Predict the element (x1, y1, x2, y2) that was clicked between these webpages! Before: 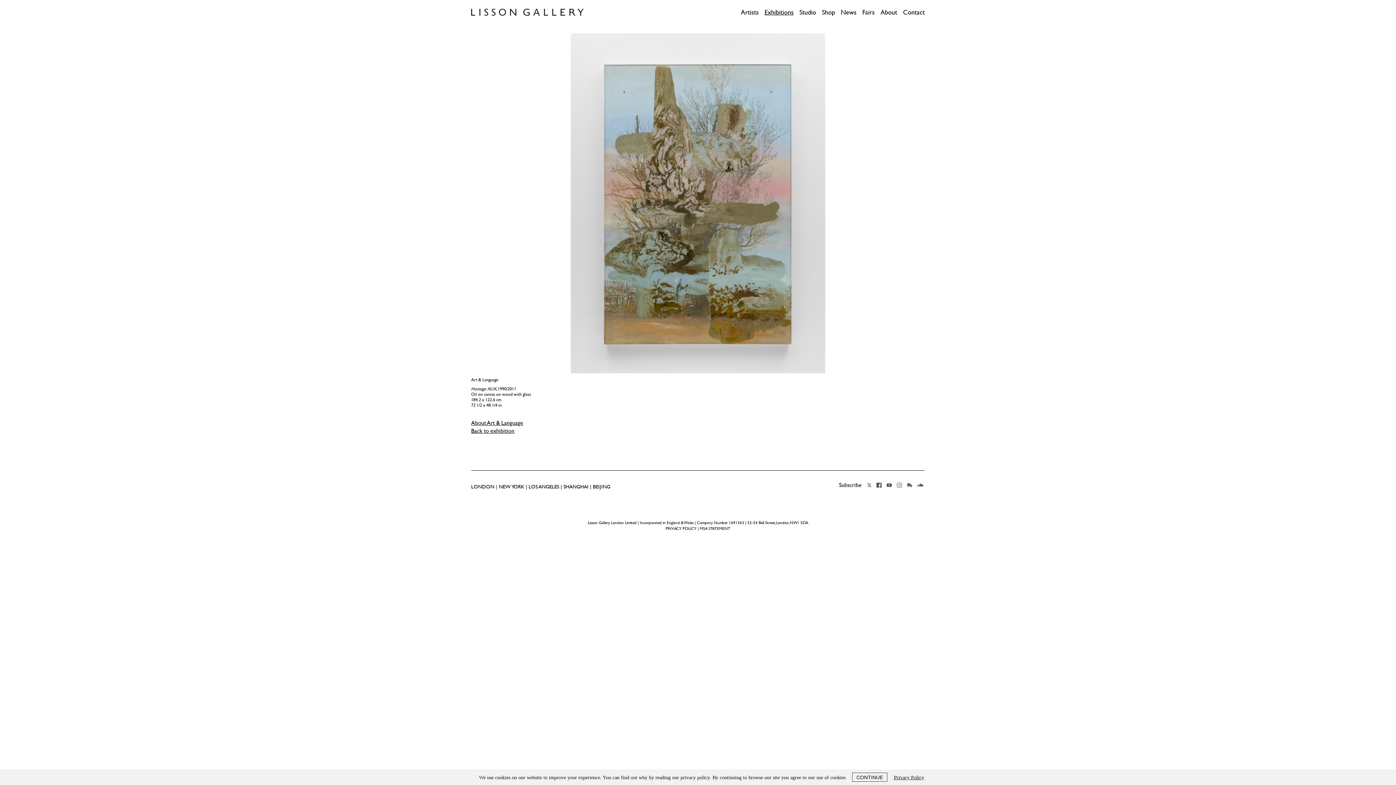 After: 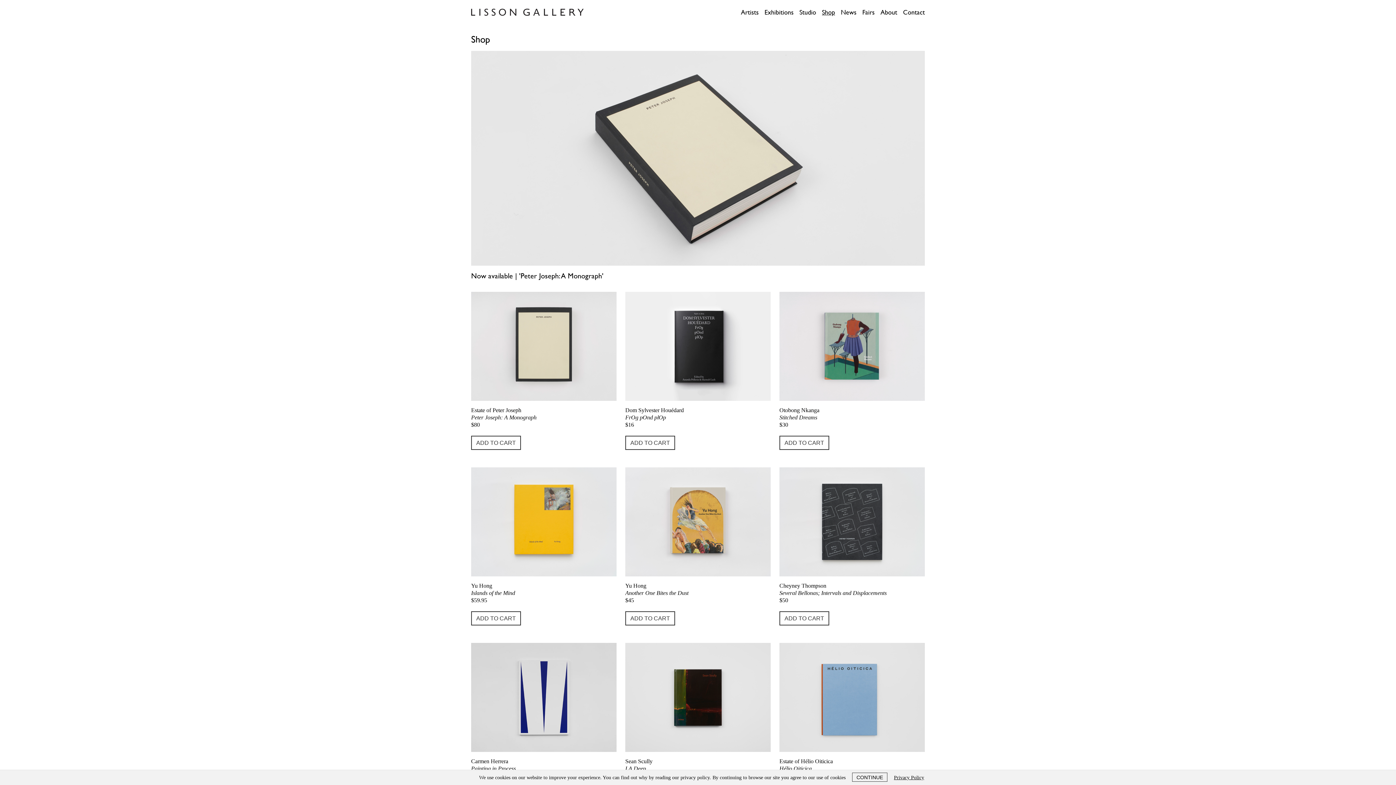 Action: label: Shop bbox: (822, 7, 835, 17)